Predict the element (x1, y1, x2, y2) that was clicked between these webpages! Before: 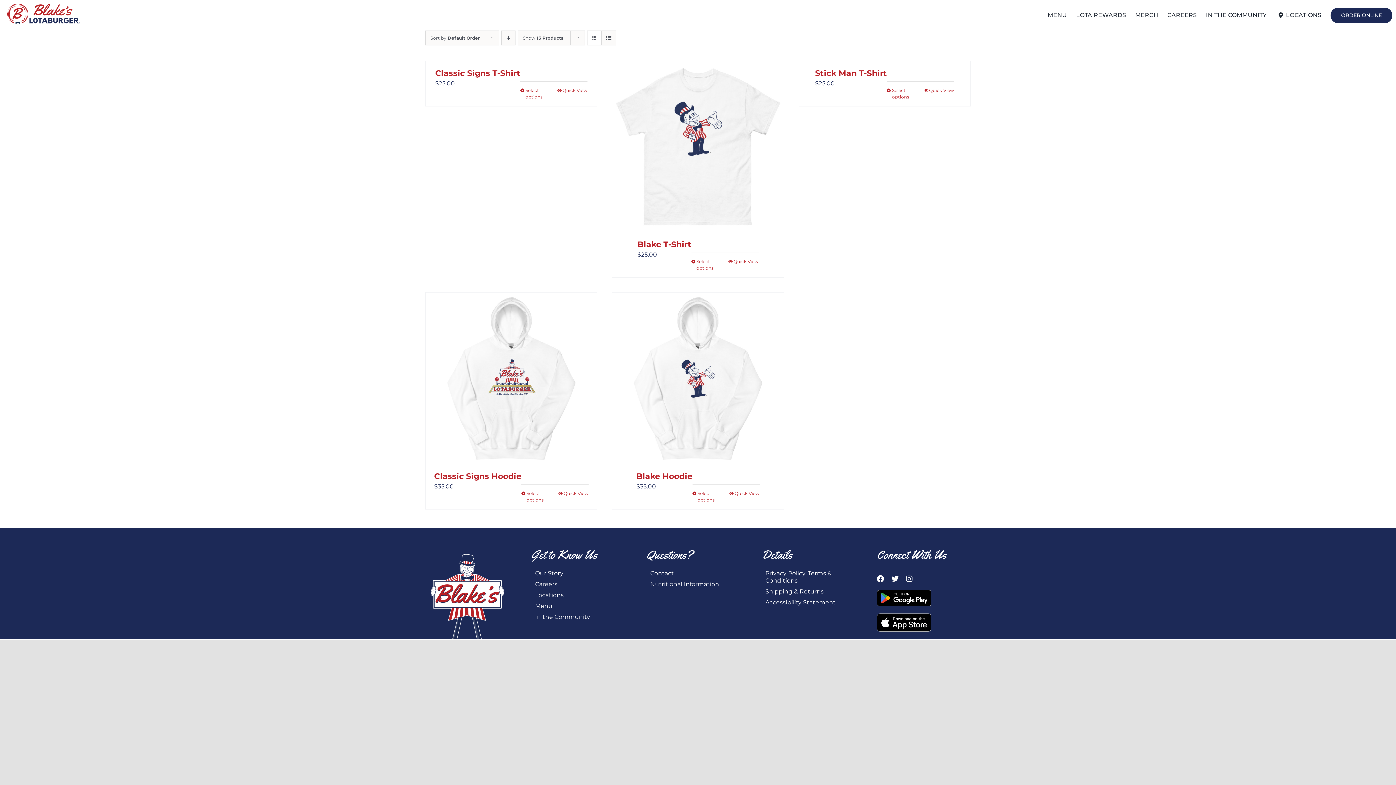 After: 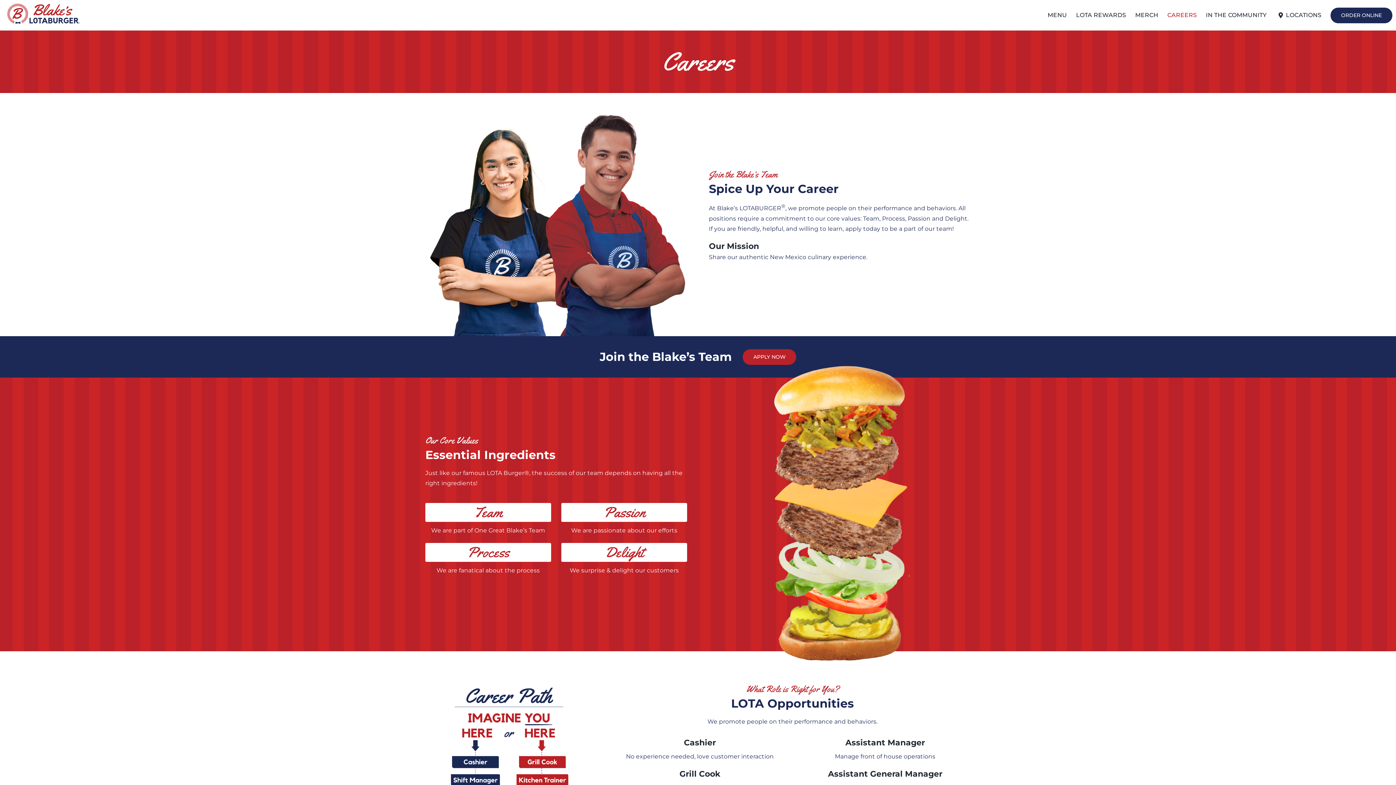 Action: bbox: (1167, 3, 1197, 26) label: CAREERS